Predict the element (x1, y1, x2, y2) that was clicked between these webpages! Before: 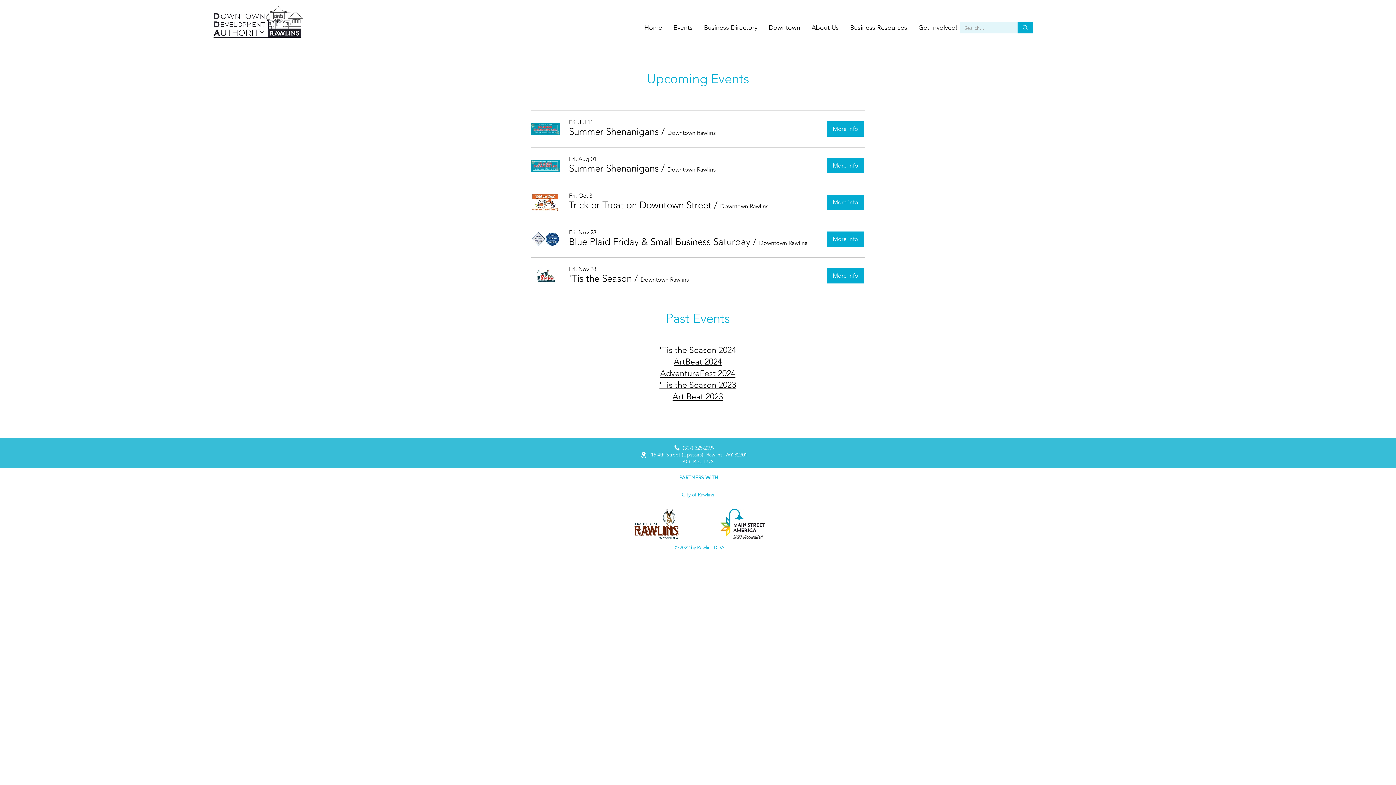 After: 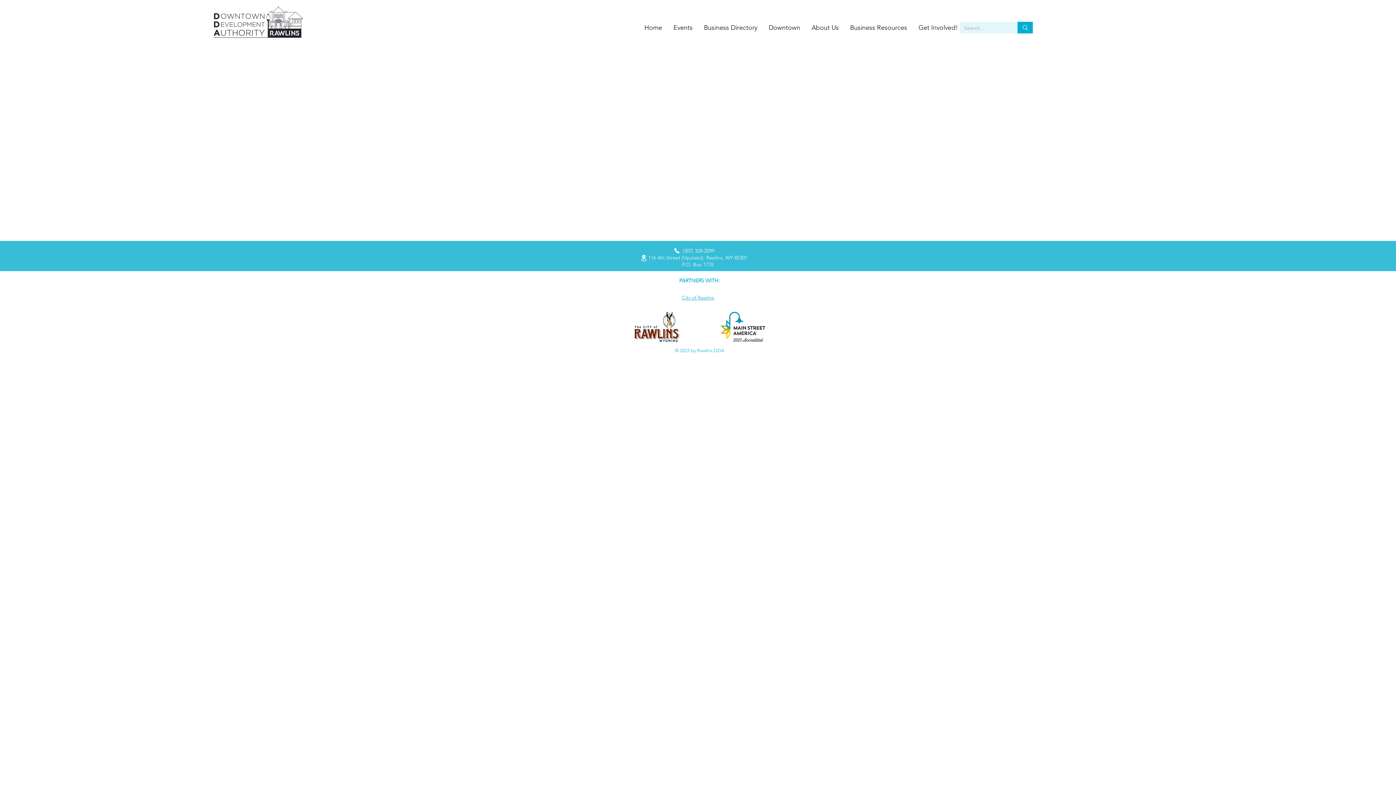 Action: bbox: (763, 20, 805, 34) label: Downtown